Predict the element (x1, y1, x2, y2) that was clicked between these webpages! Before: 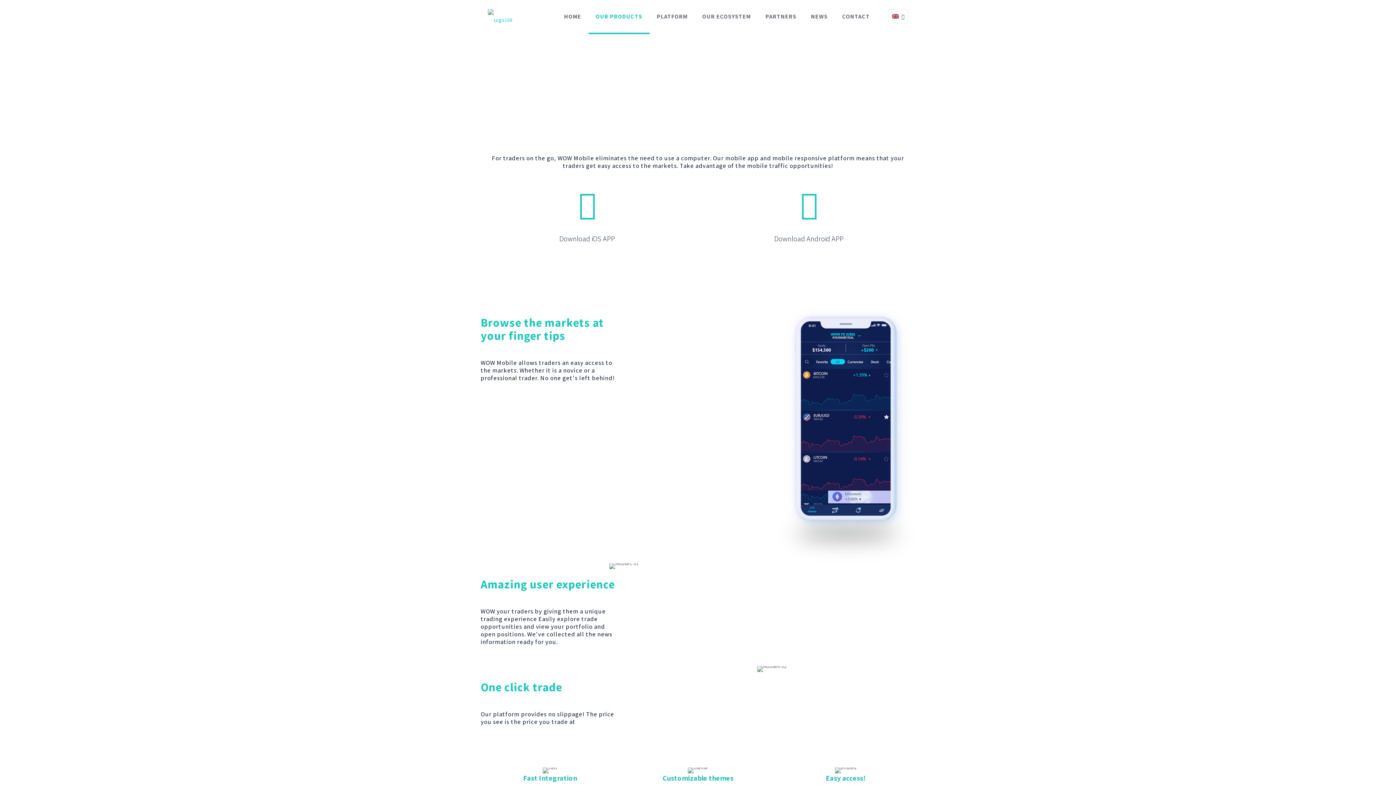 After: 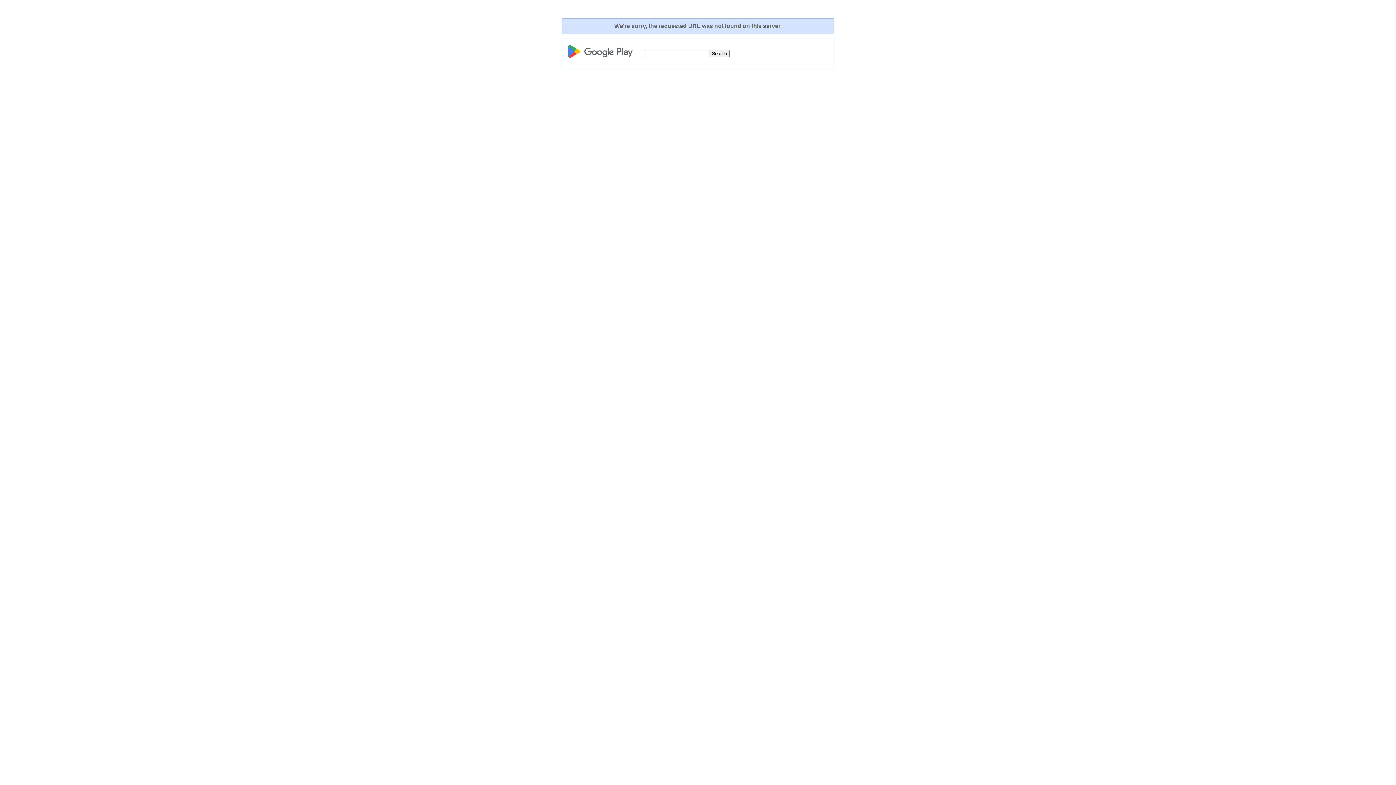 Action: bbox: (702, 182, 915, 243) label: Download Android APP